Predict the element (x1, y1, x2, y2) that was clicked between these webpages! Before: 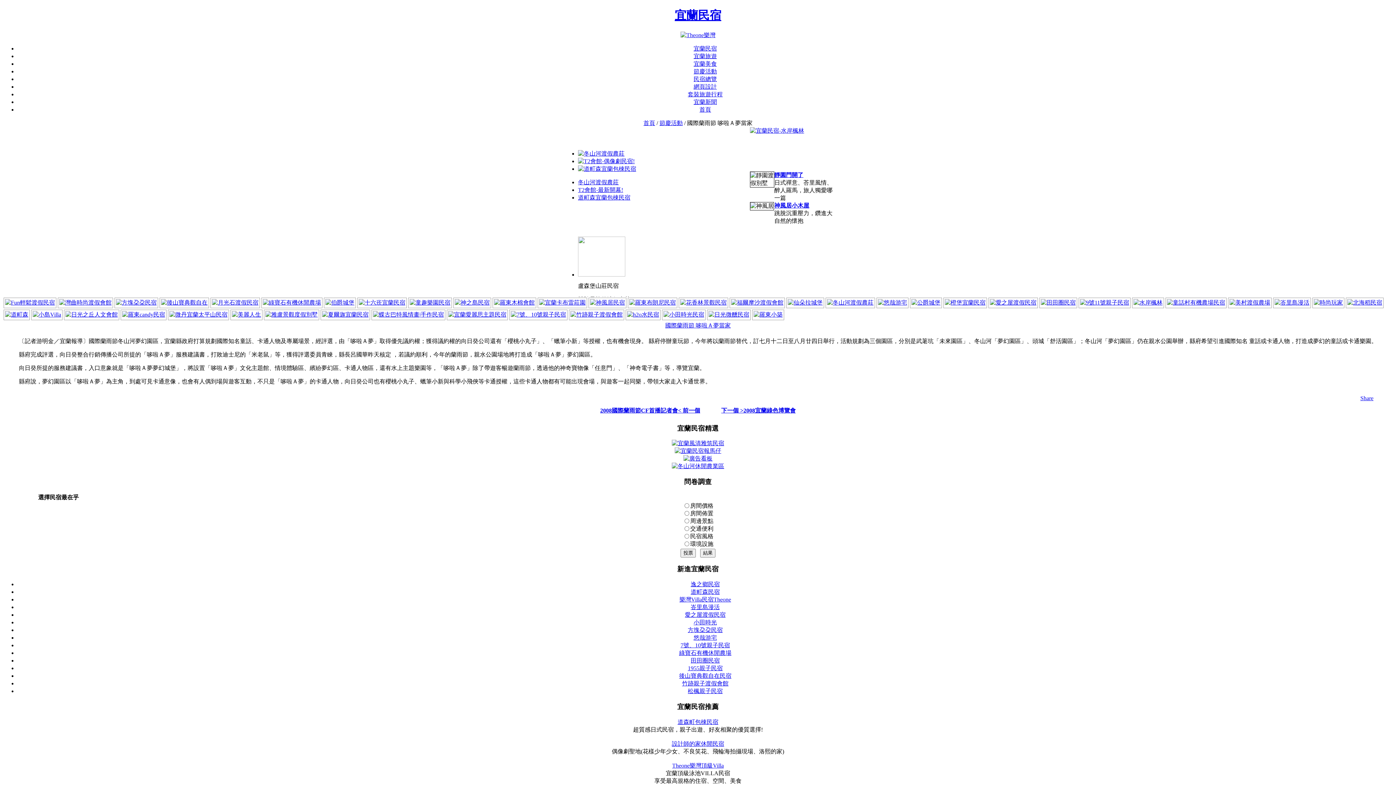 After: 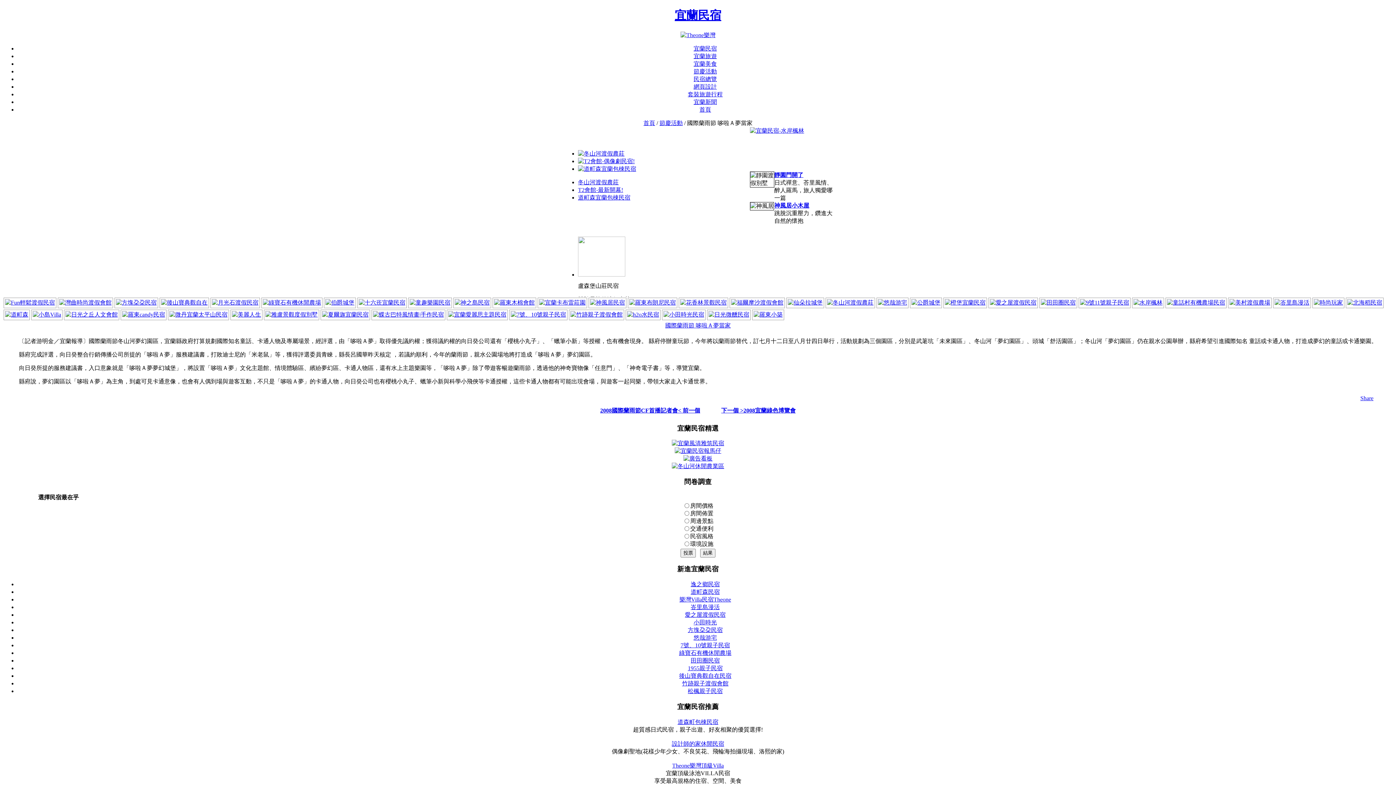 Action: label: 道町森民宿 bbox: (690, 589, 720, 595)